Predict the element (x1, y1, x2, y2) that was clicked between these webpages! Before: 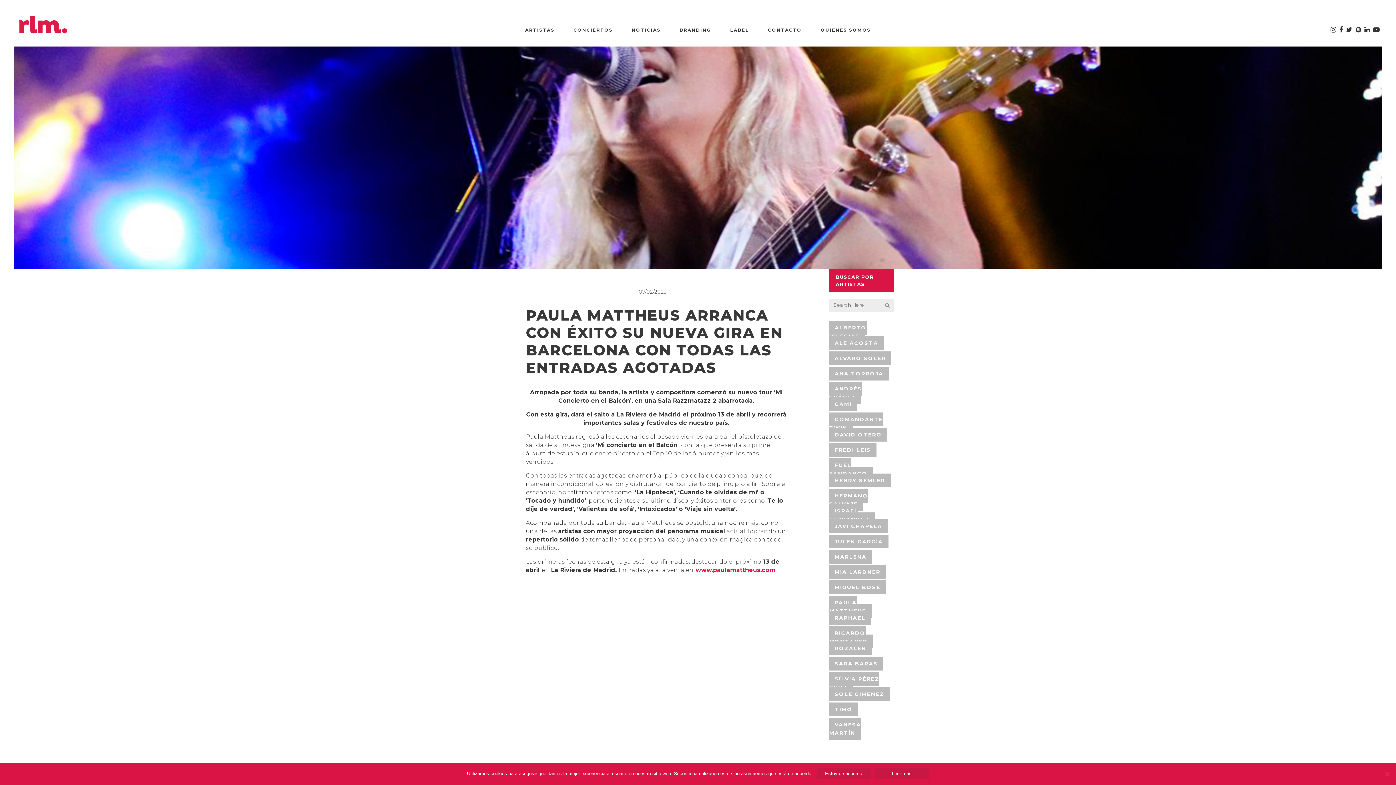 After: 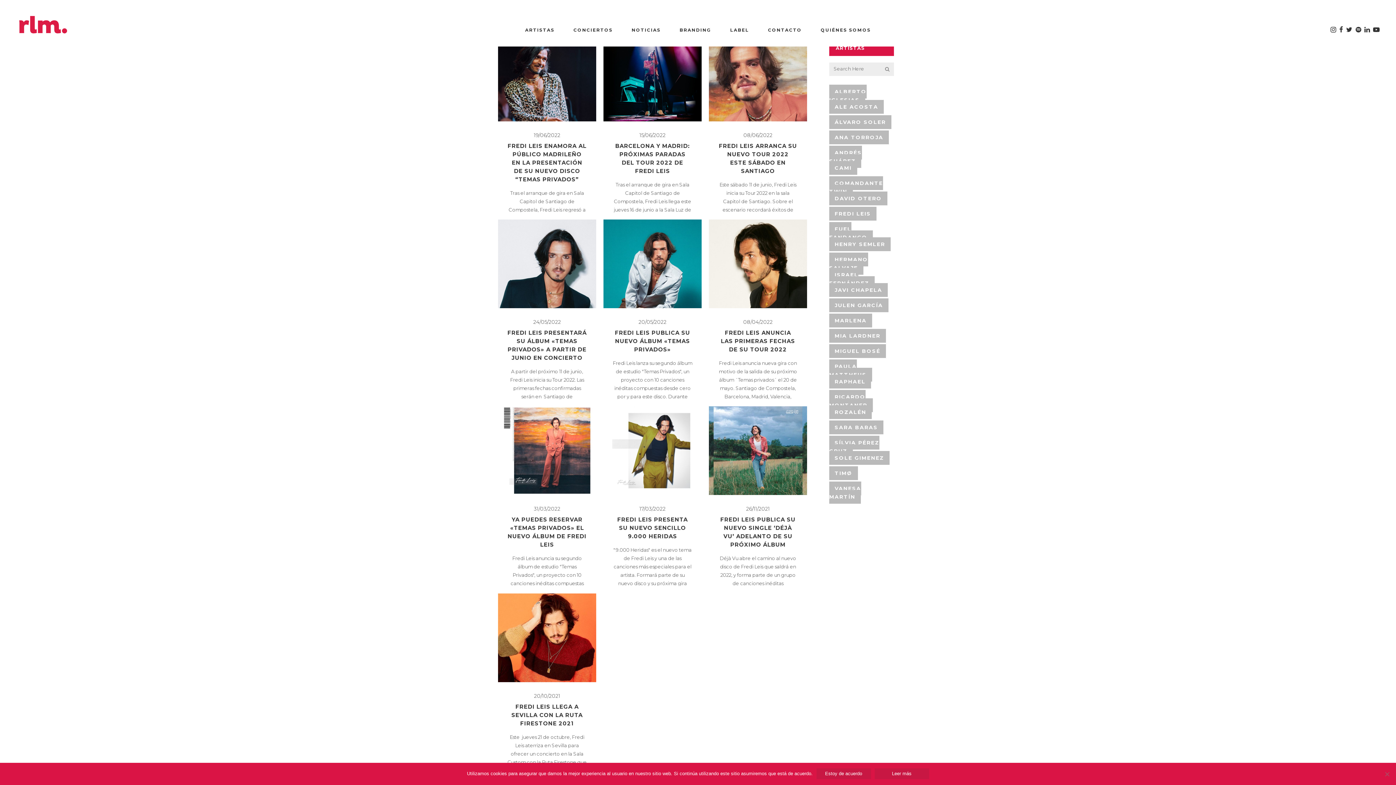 Action: bbox: (829, 443, 876, 457) label: FREDI LEIS